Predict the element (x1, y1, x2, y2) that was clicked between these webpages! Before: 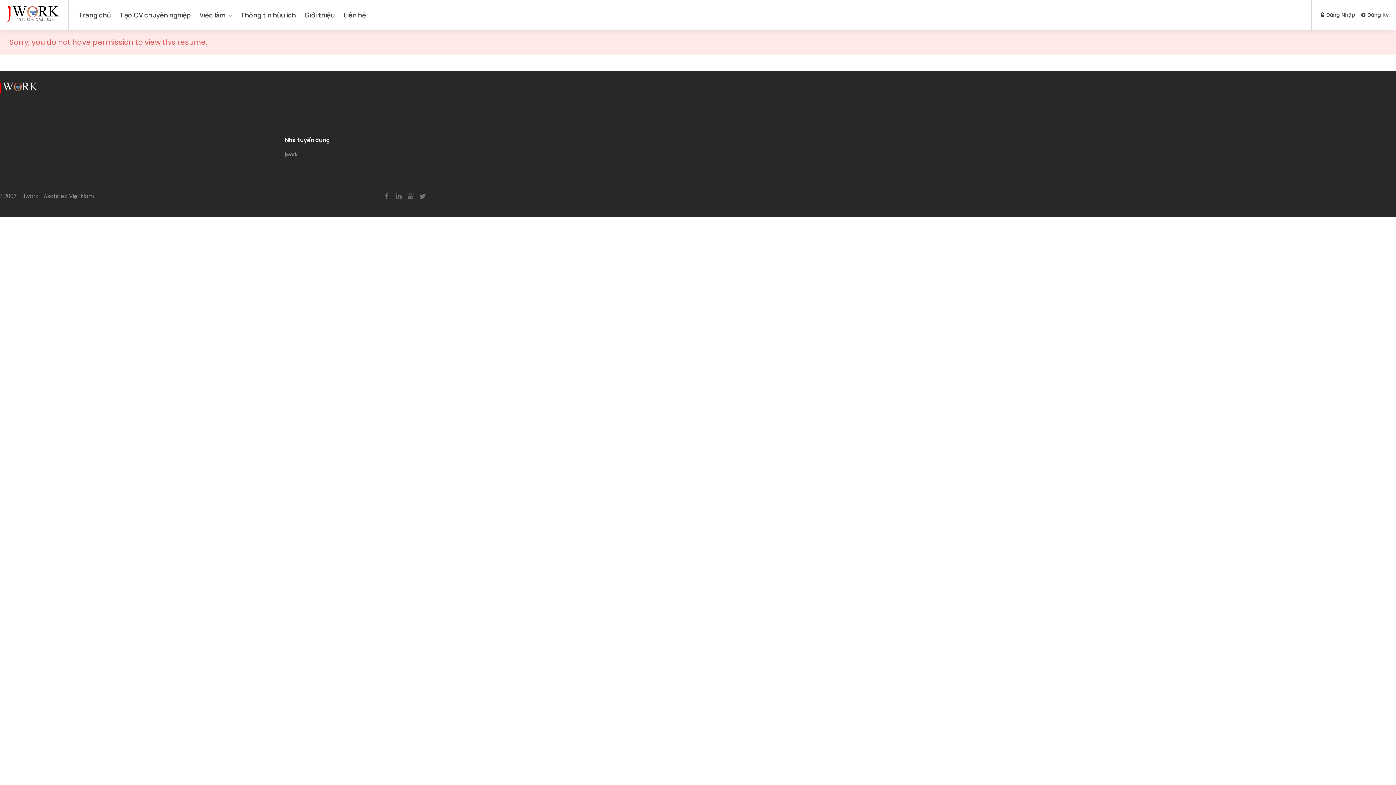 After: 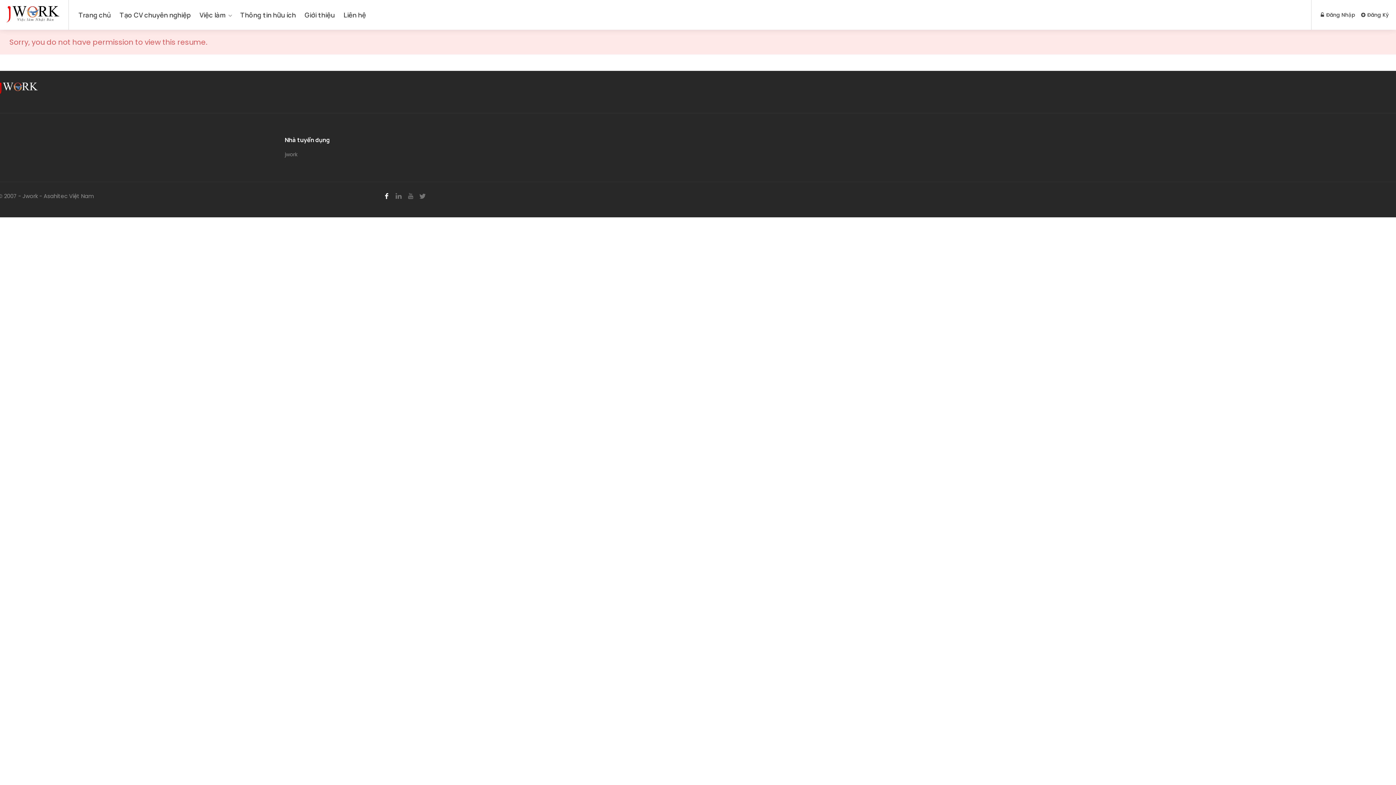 Action: bbox: (382, 191, 391, 200)